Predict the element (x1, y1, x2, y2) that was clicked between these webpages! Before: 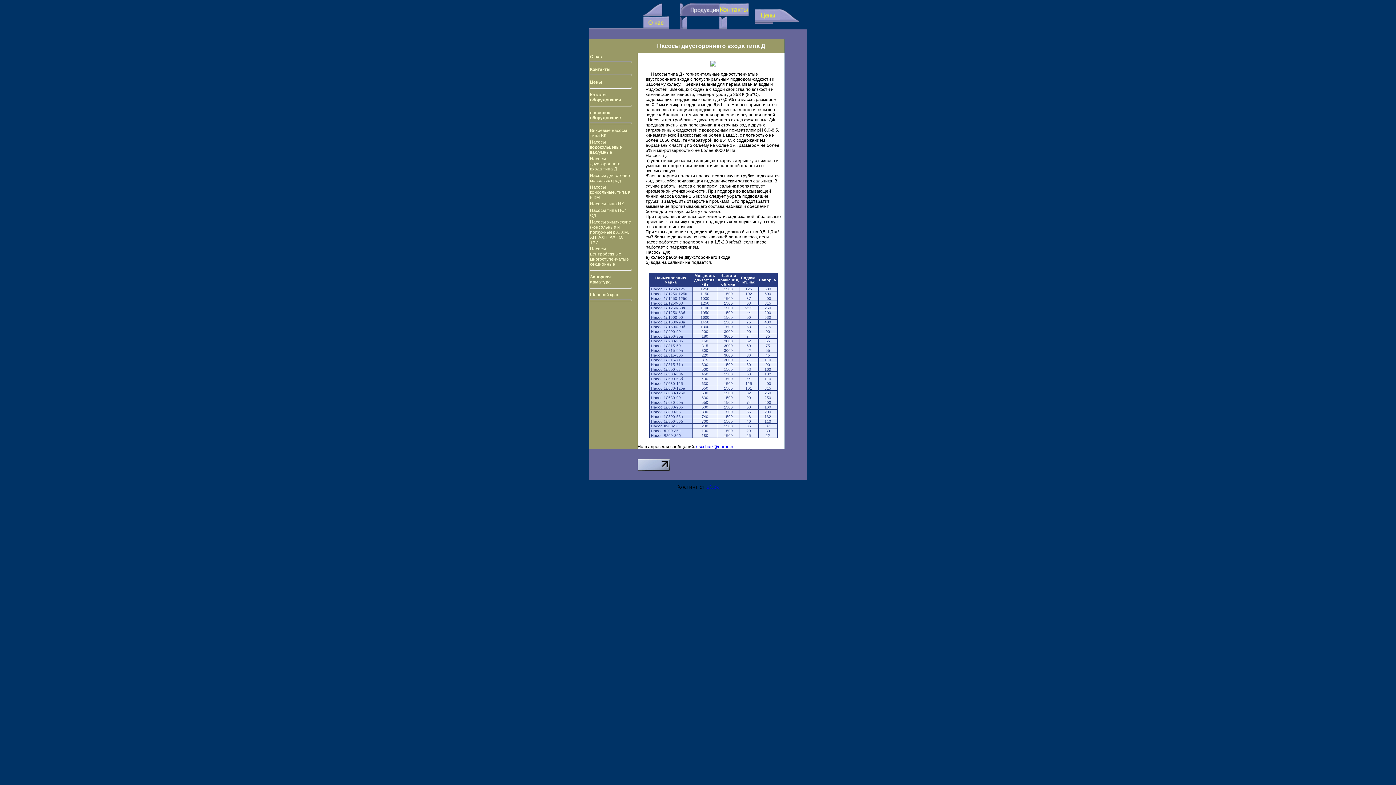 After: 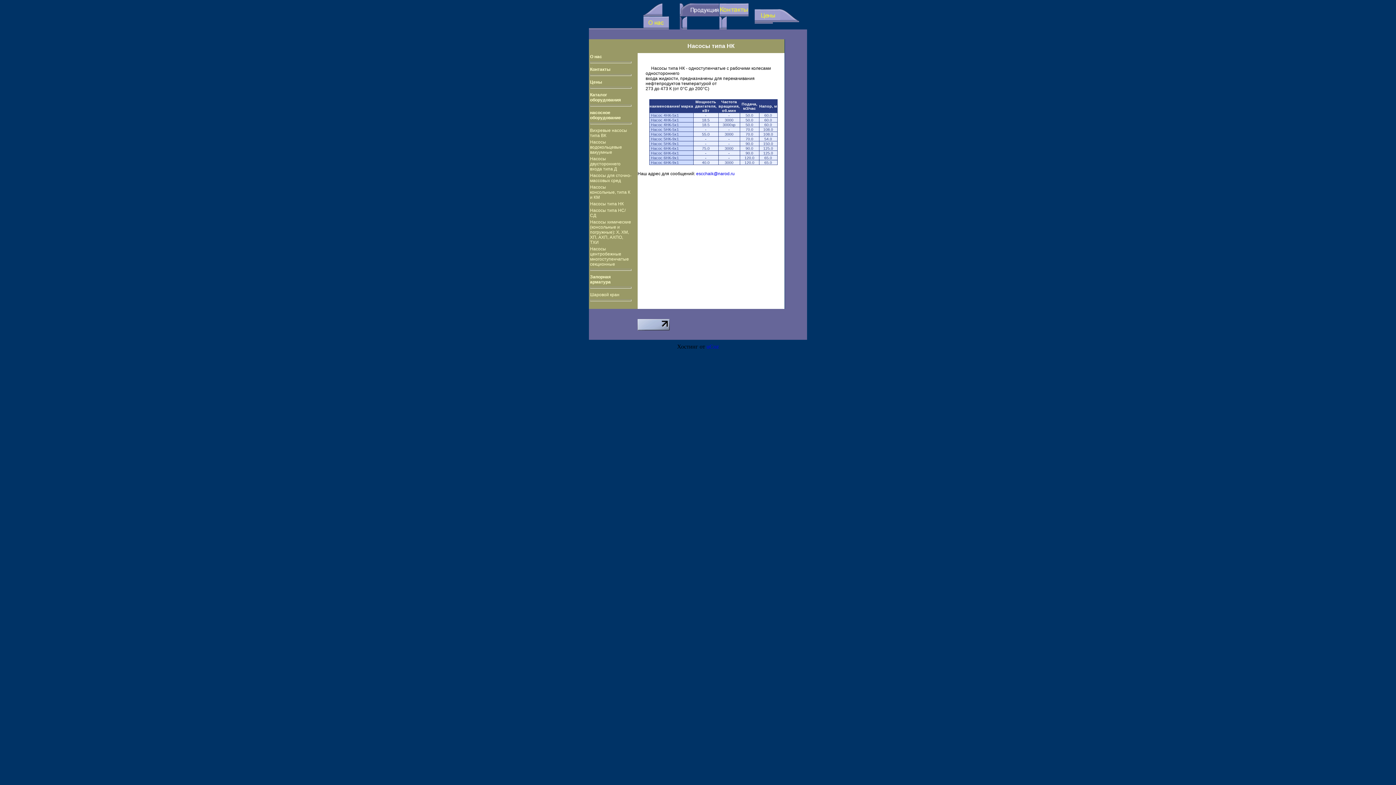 Action: bbox: (590, 201, 624, 206) label: Насосы типа НК